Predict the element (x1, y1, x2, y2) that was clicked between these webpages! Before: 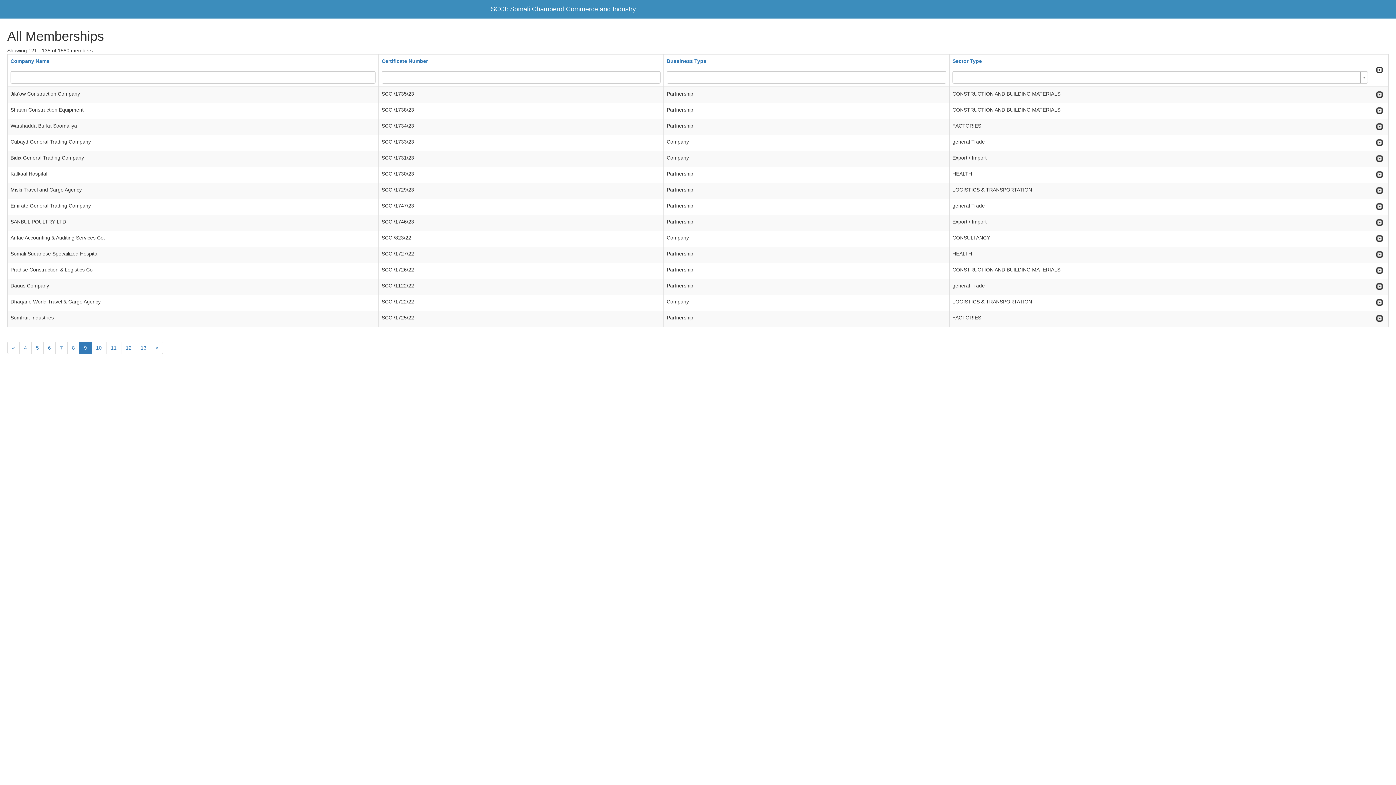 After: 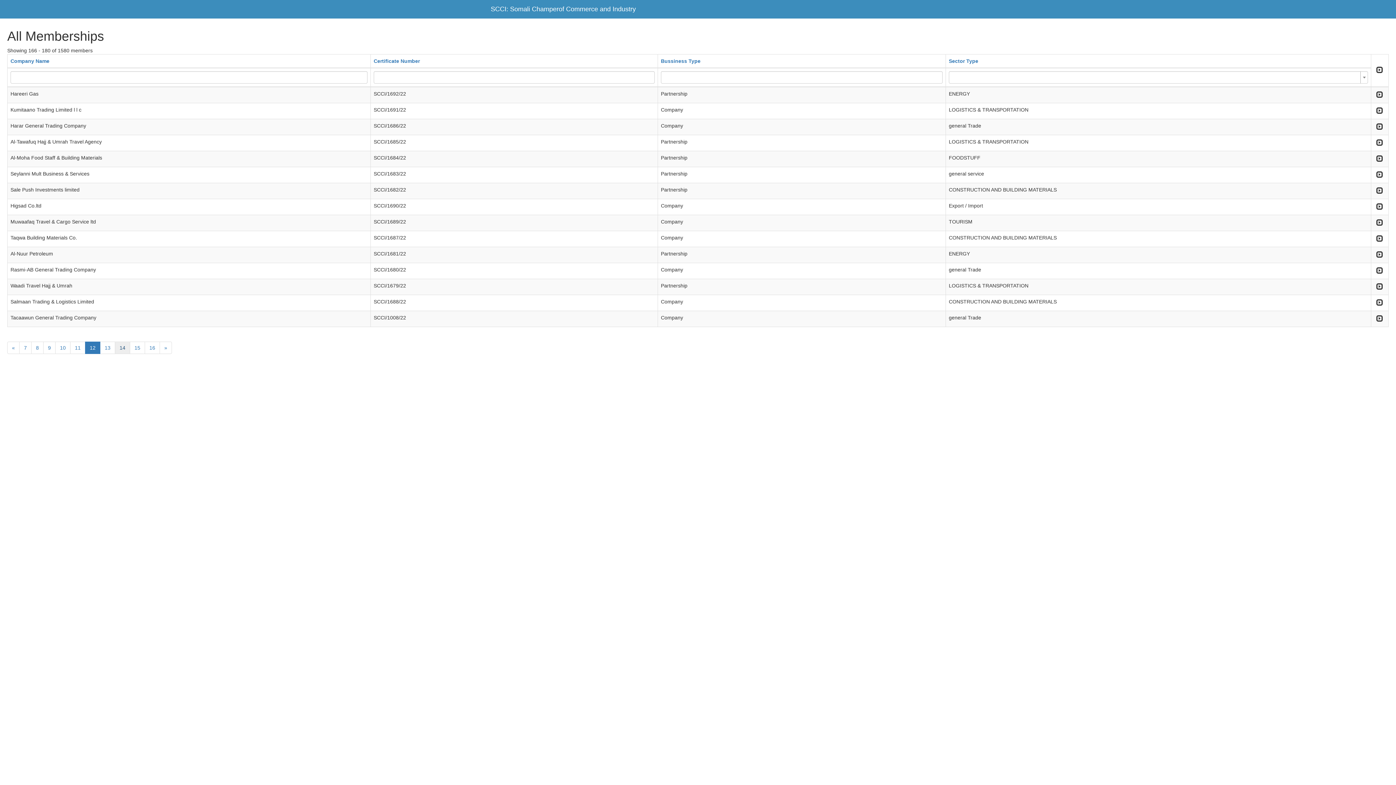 Action: bbox: (121, 341, 136, 354) label: 12